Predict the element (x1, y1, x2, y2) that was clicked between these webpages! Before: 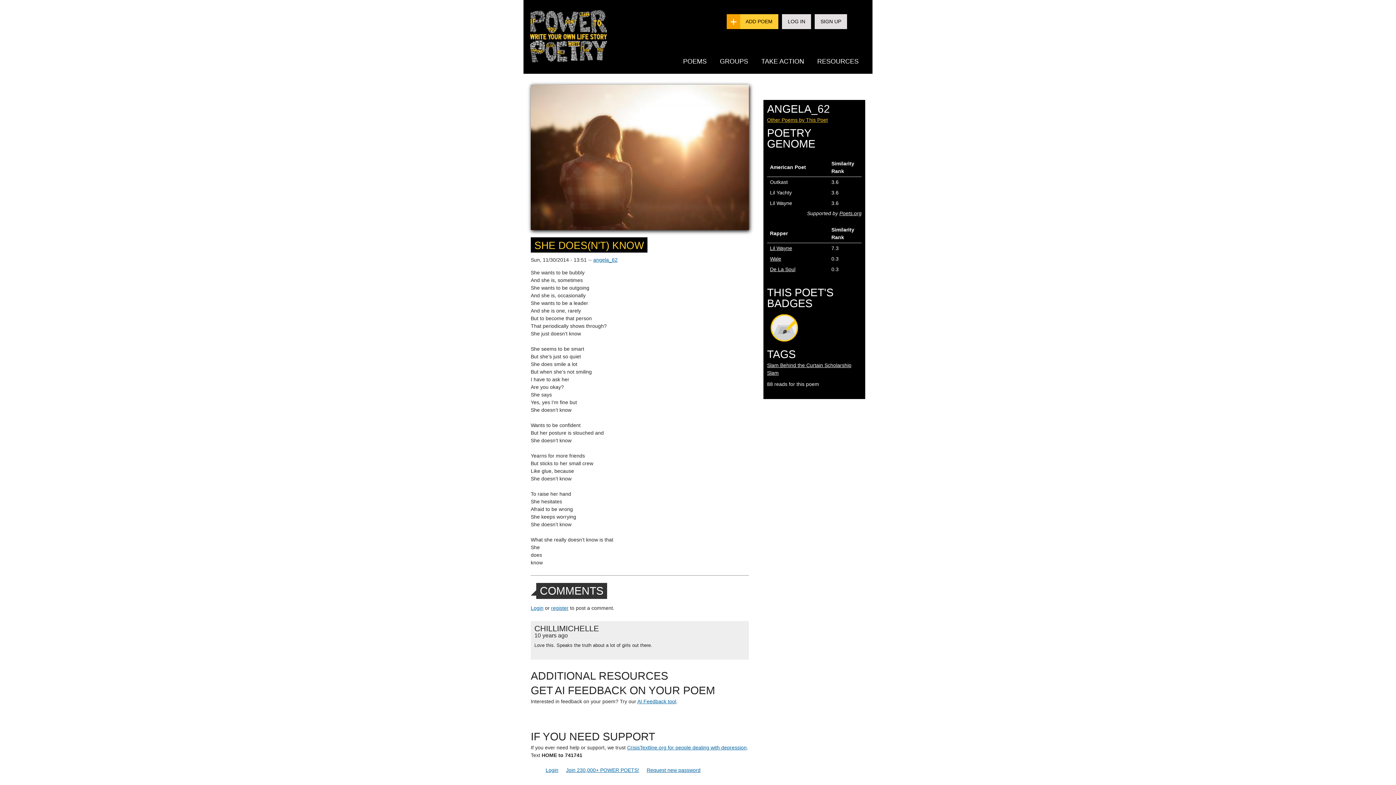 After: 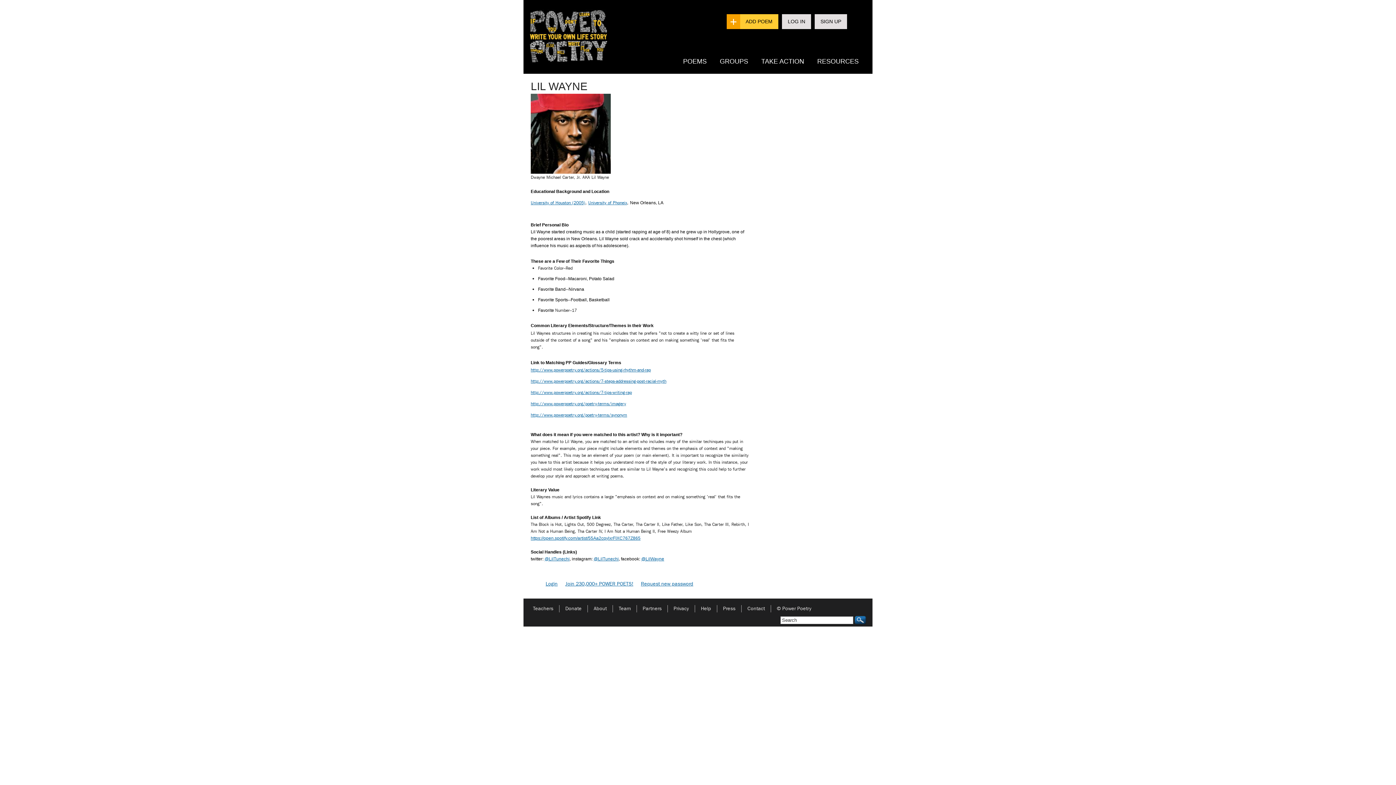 Action: bbox: (770, 245, 792, 251) label: Lil Wayne